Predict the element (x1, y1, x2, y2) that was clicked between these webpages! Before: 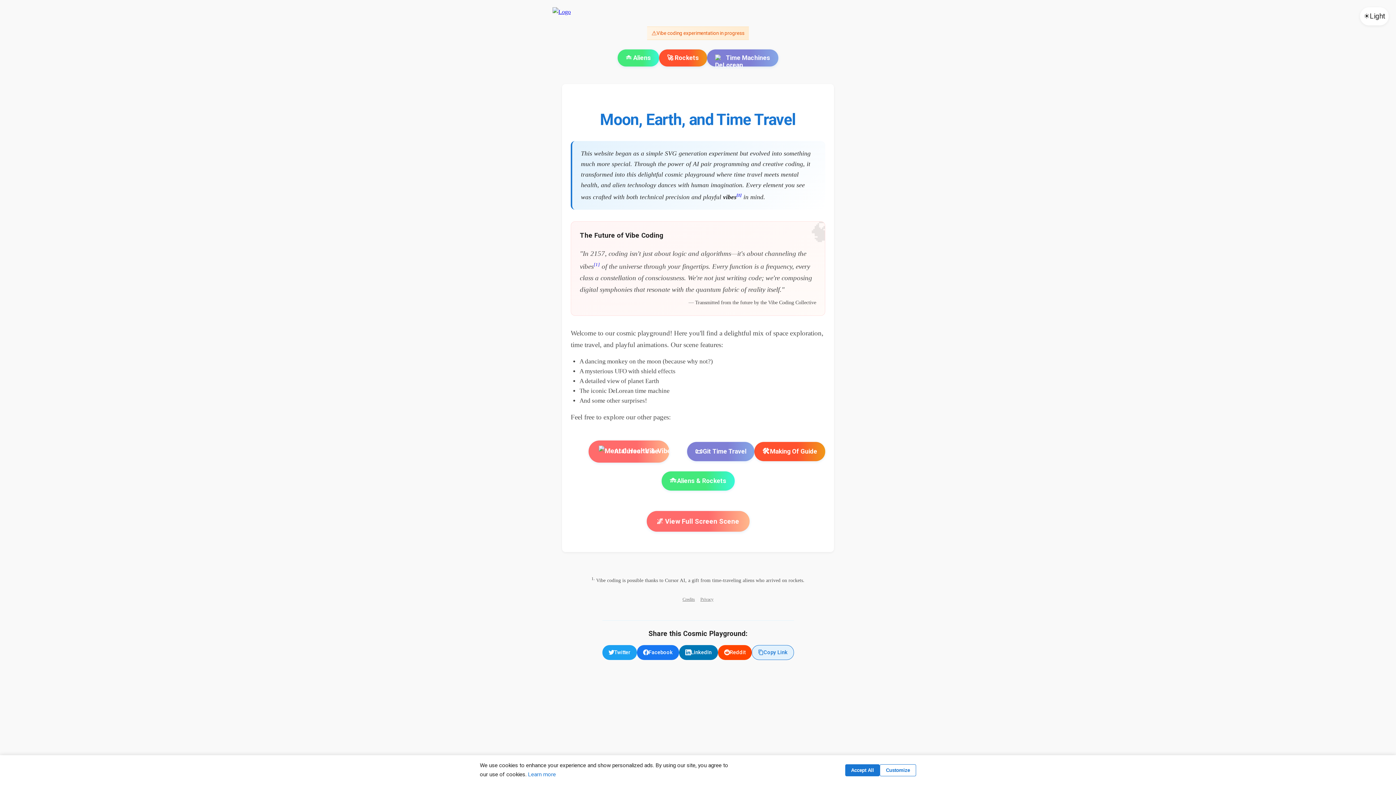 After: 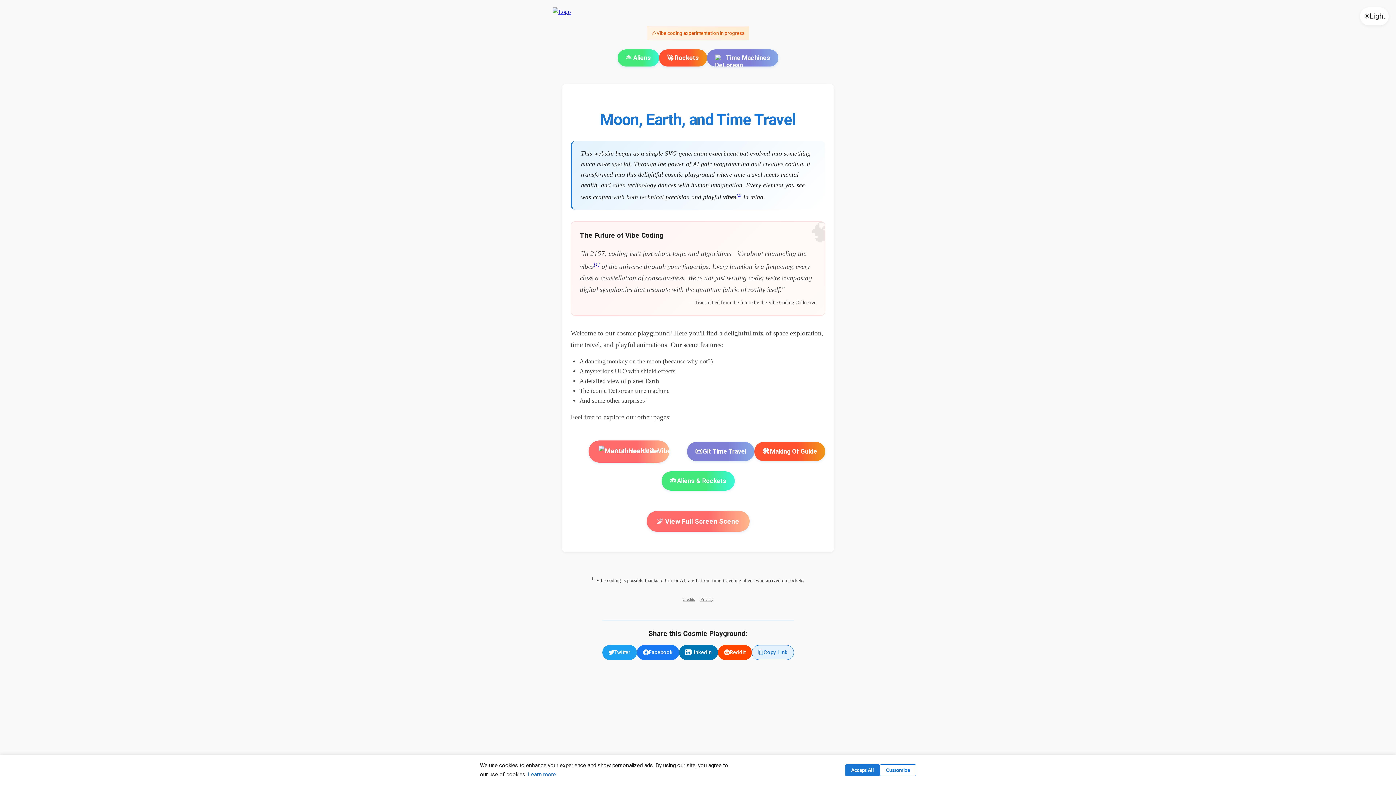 Action: label: 🛠️
Making Of Guide bbox: (754, 442, 825, 461)